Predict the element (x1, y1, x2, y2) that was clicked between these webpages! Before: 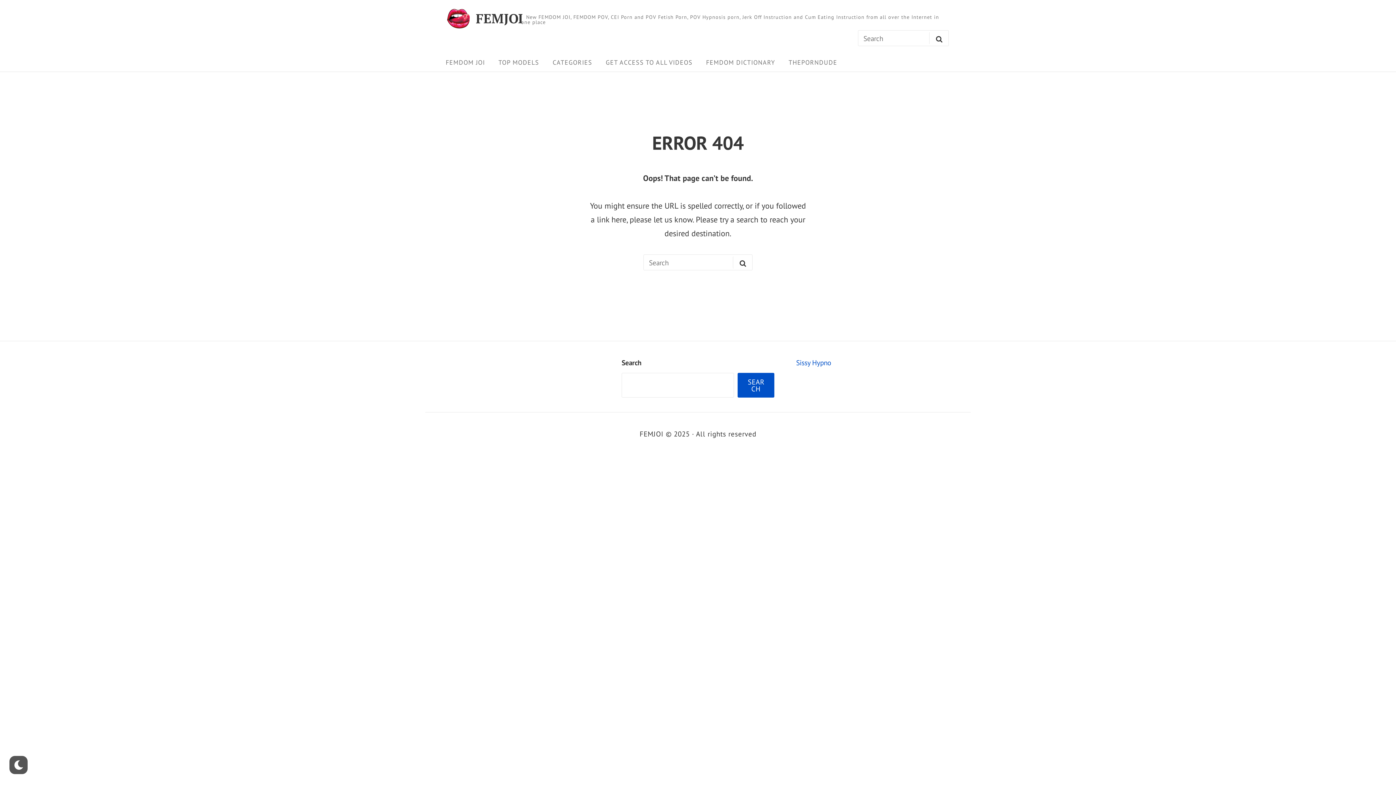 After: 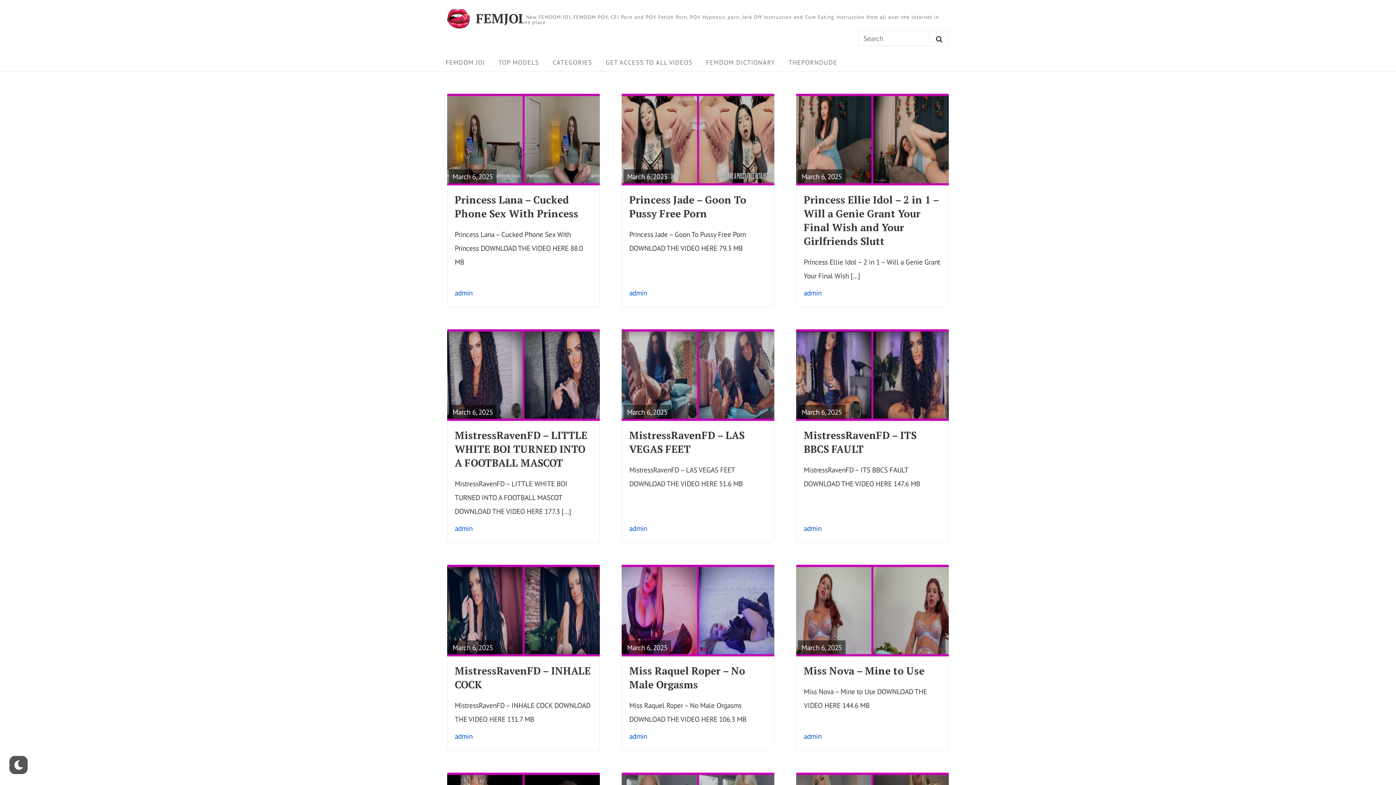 Action: bbox: (440, 55, 490, 69) label: FEMDOM JOI